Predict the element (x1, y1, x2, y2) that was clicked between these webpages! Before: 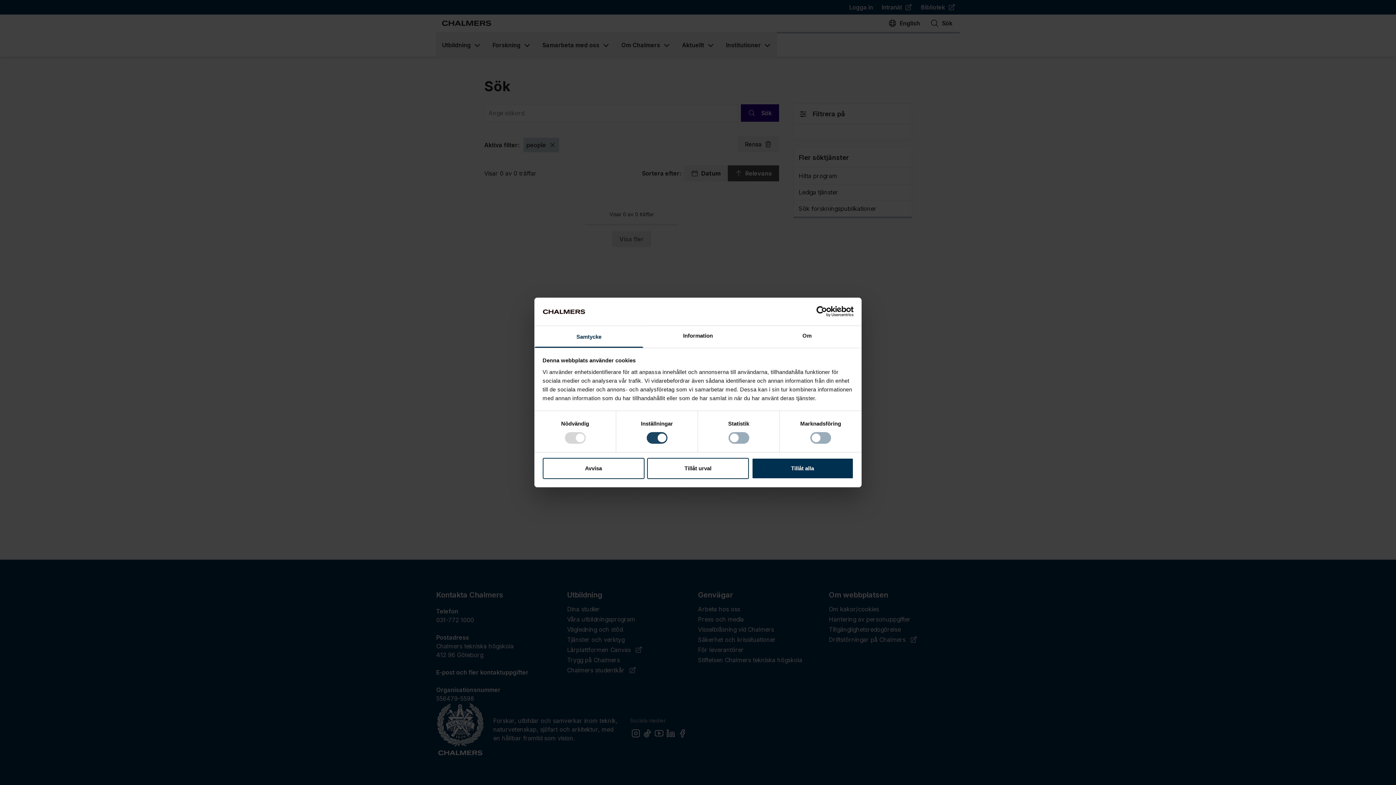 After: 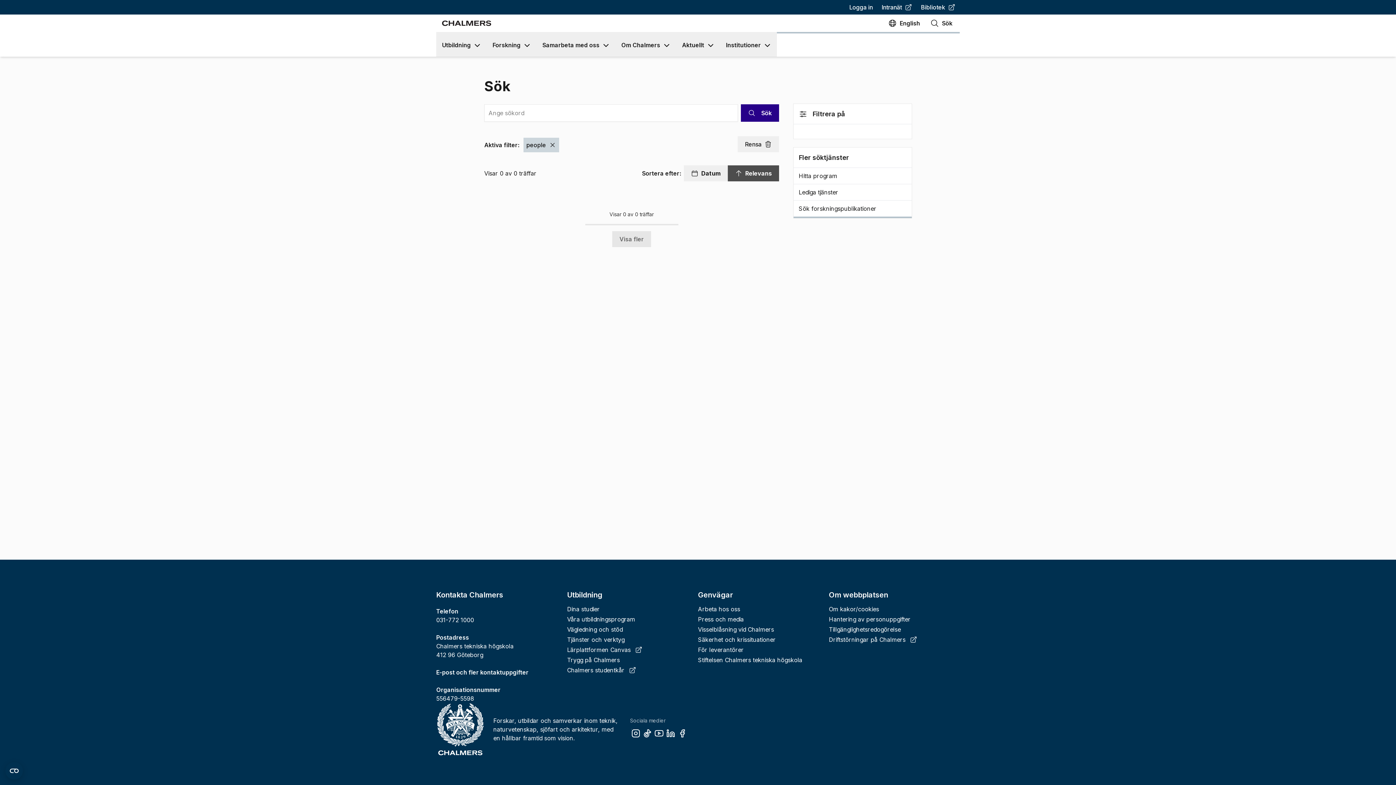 Action: label: Tillåt alla bbox: (751, 458, 853, 479)